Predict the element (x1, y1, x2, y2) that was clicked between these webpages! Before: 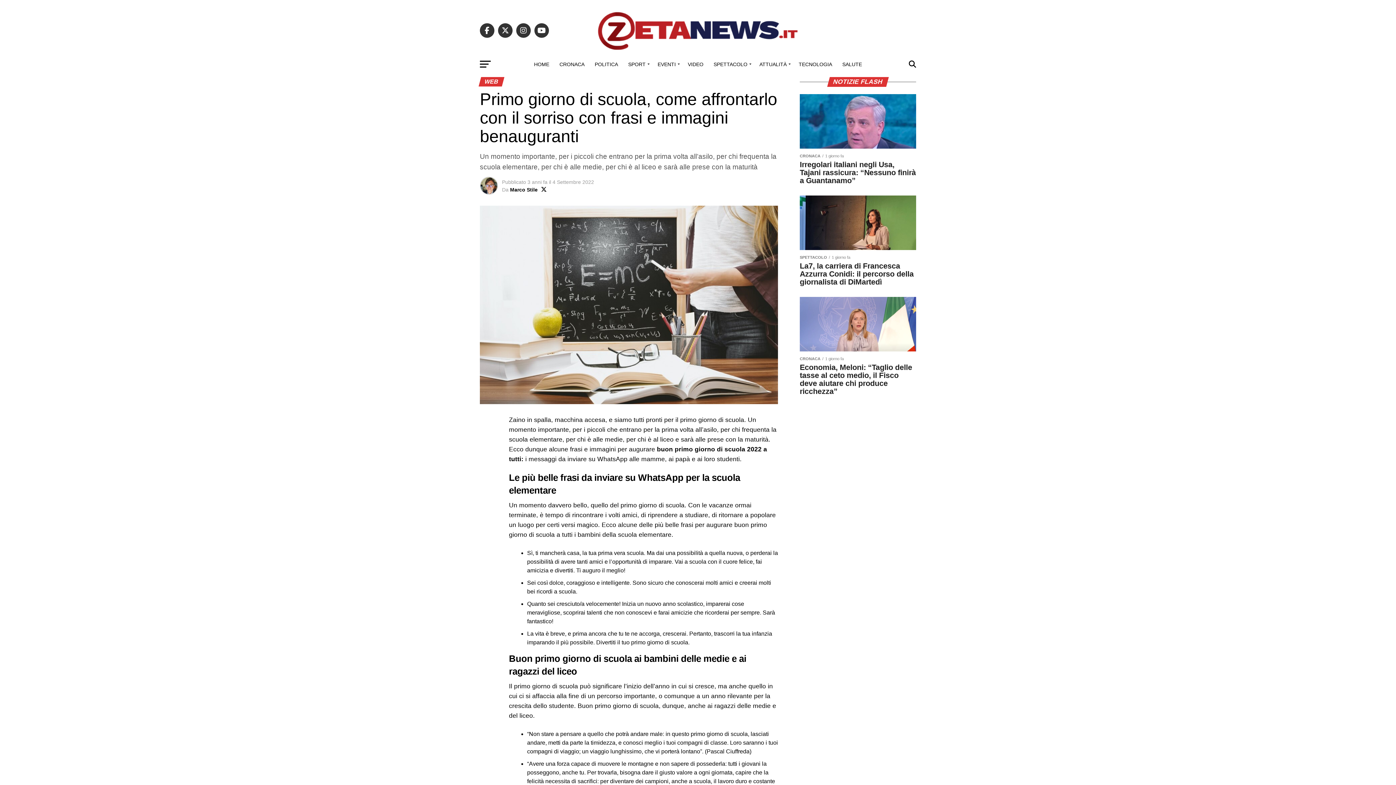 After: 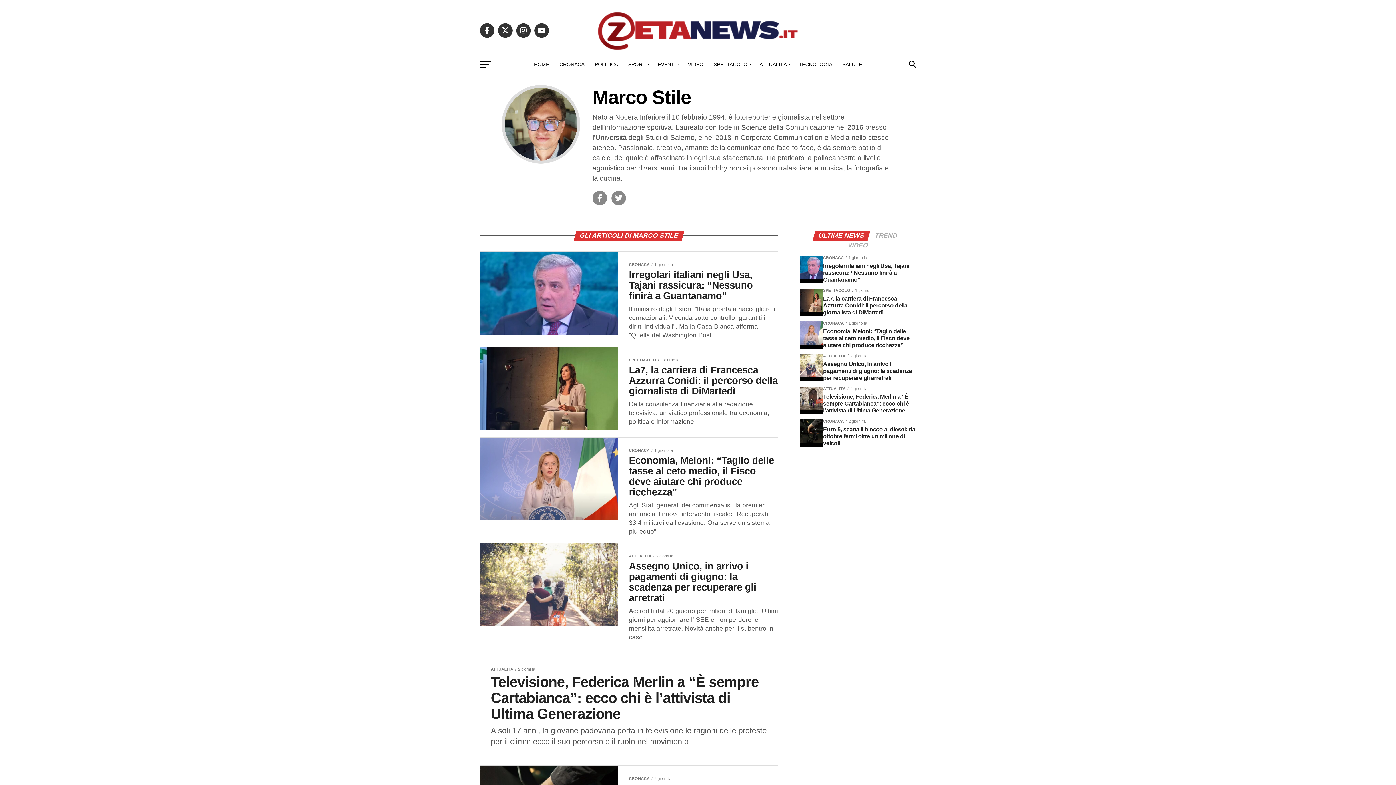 Action: label: Marco Stile bbox: (510, 186, 537, 192)